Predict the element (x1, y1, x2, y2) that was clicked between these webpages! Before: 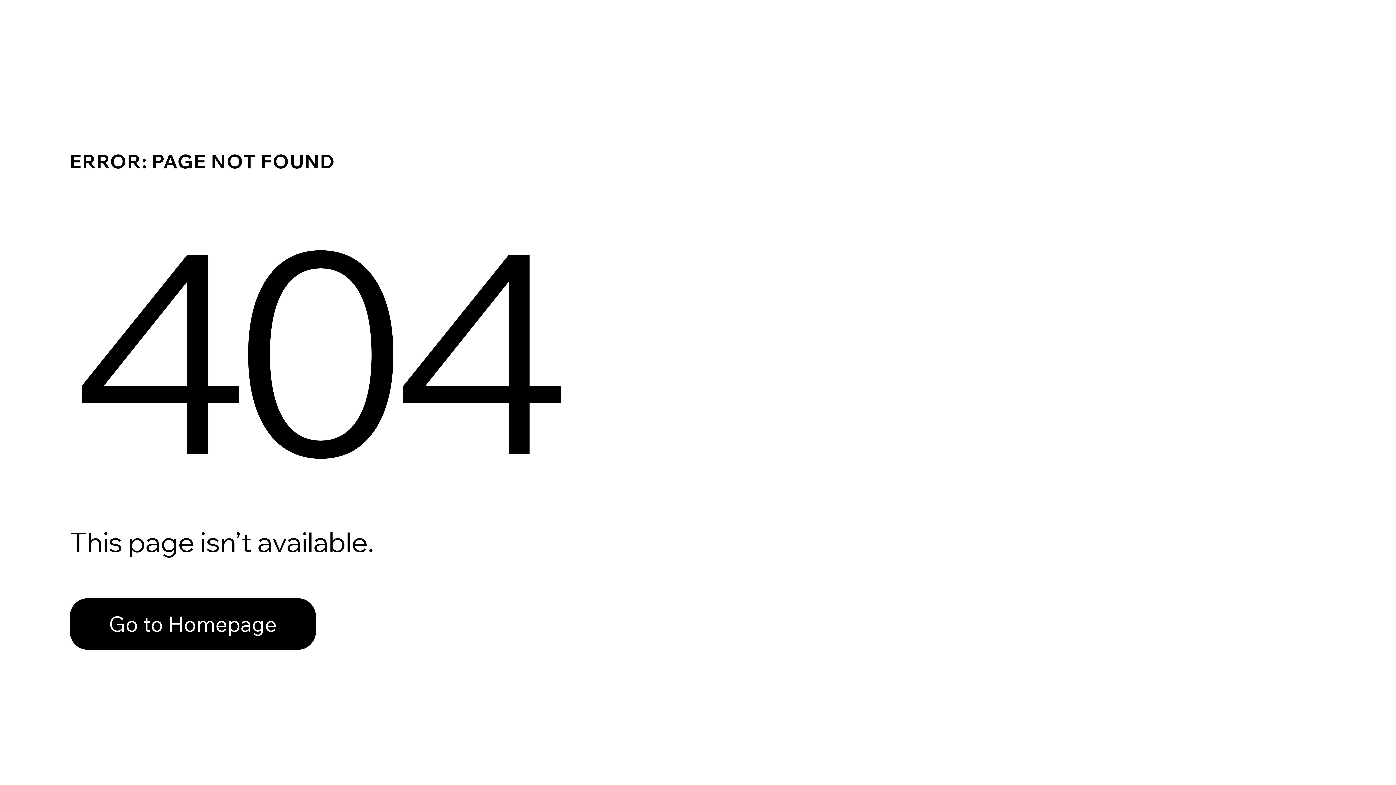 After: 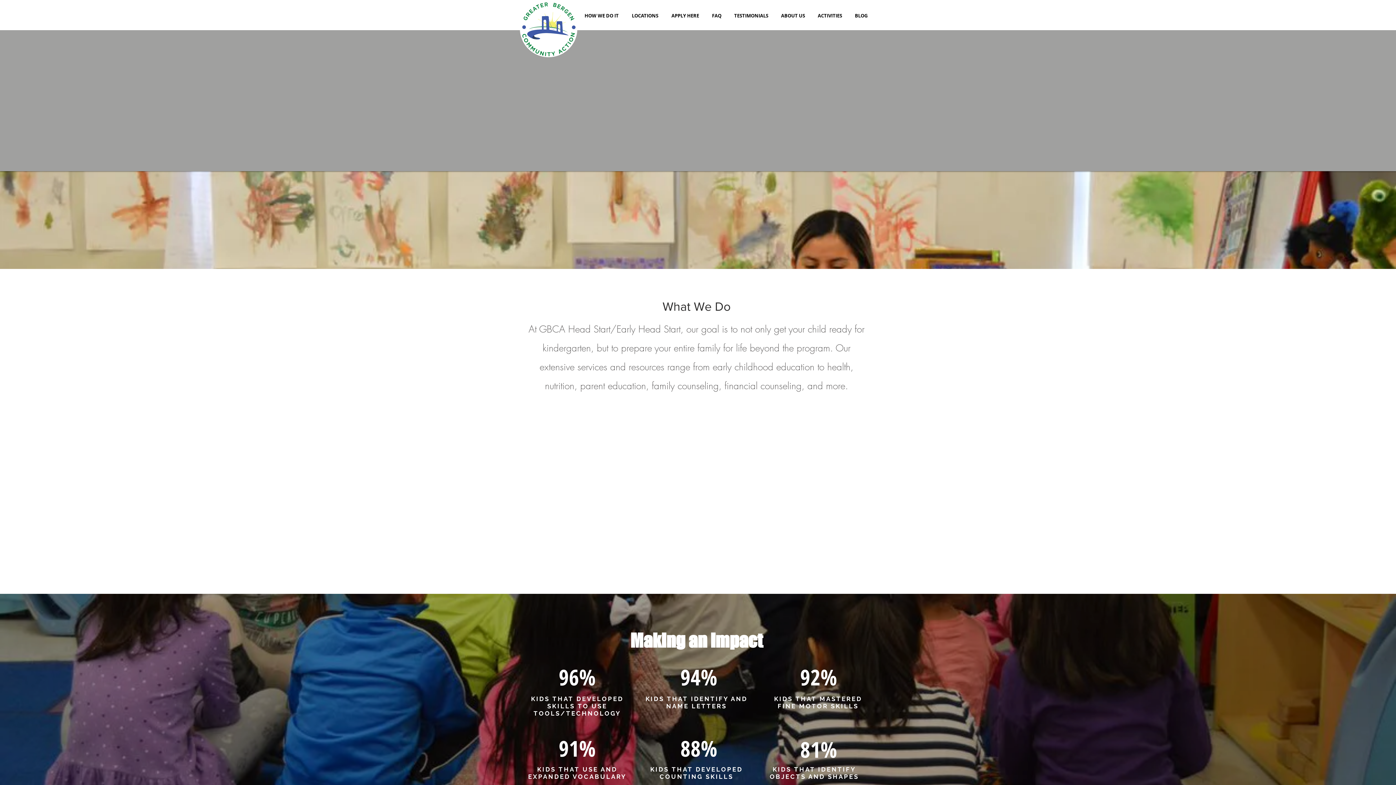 Action: bbox: (69, 598, 316, 650) label: Go to Homepage